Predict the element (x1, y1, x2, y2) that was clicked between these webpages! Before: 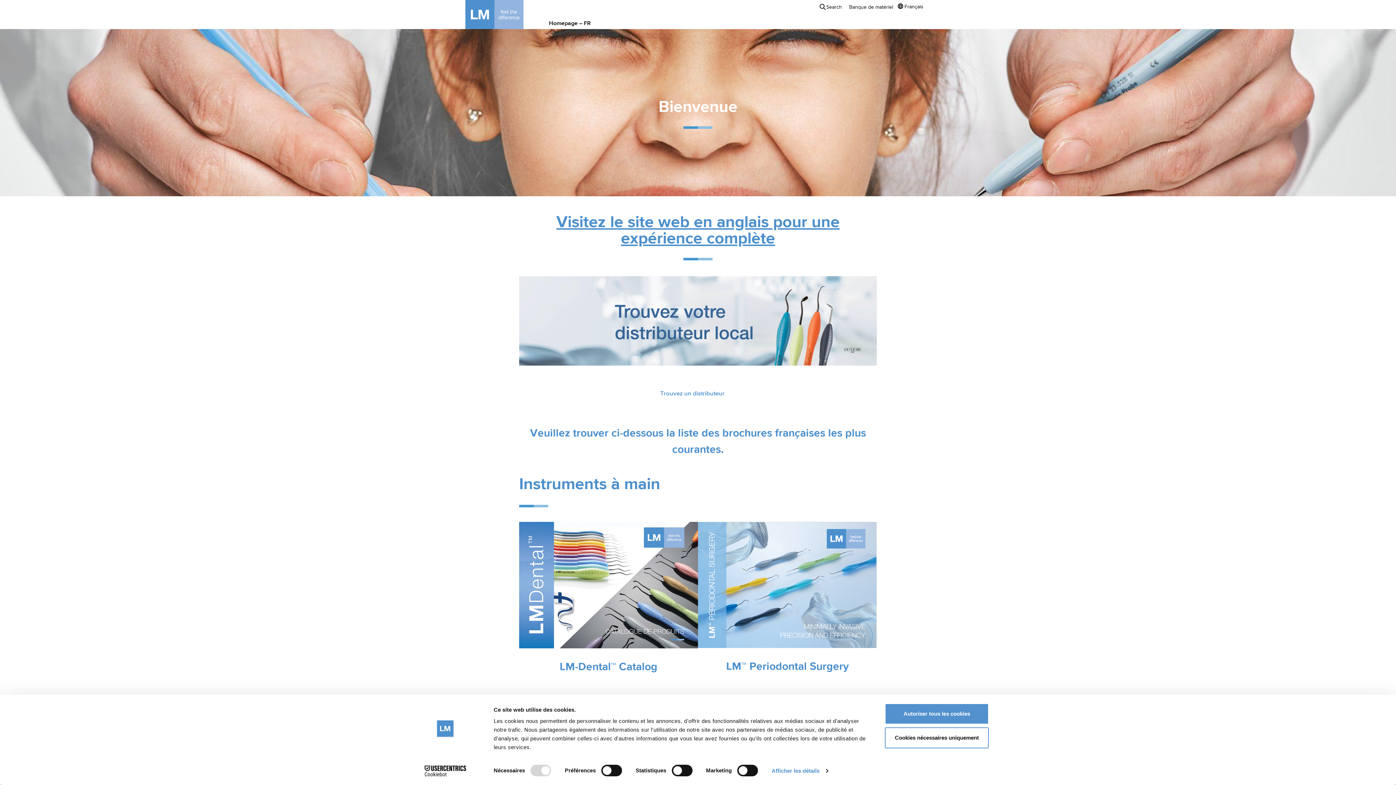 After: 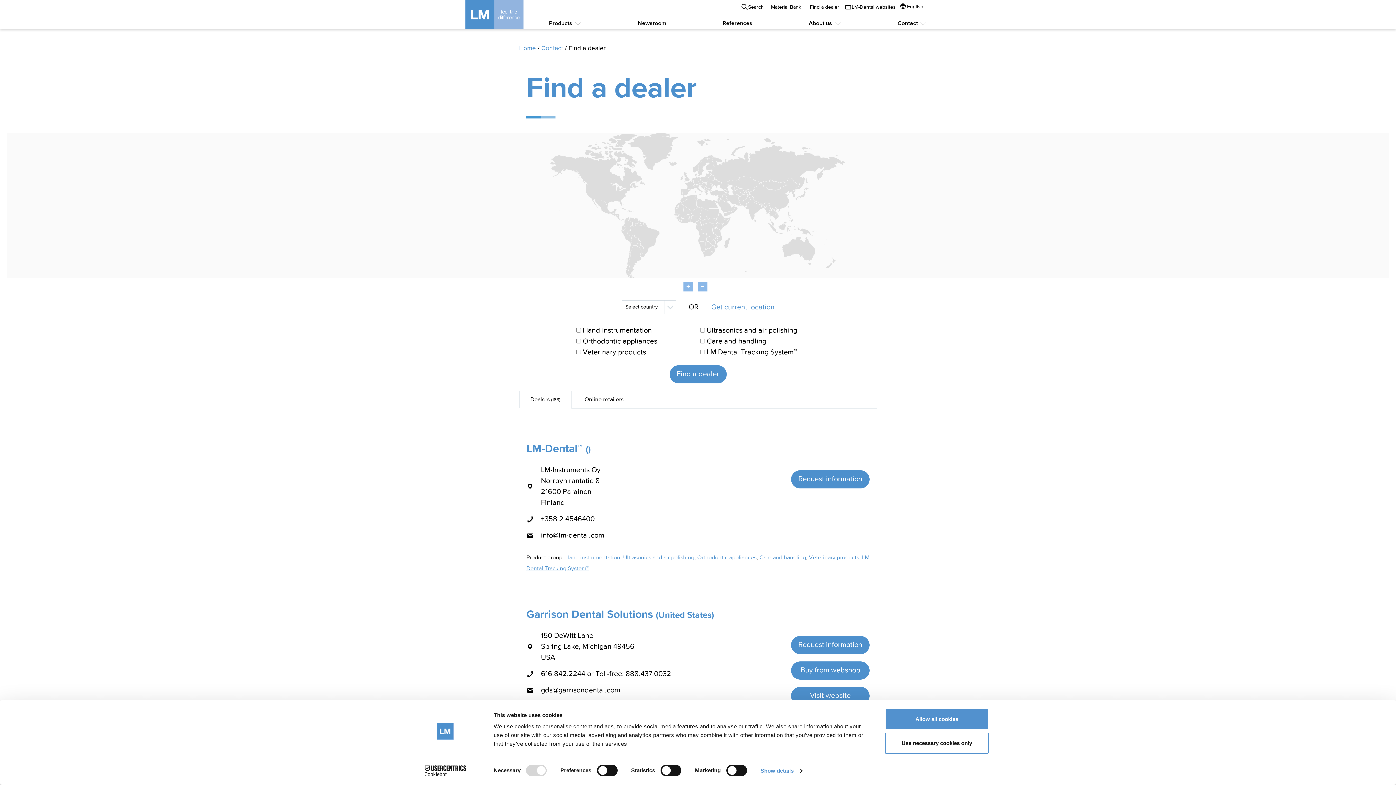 Action: bbox: (519, 276, 877, 365)